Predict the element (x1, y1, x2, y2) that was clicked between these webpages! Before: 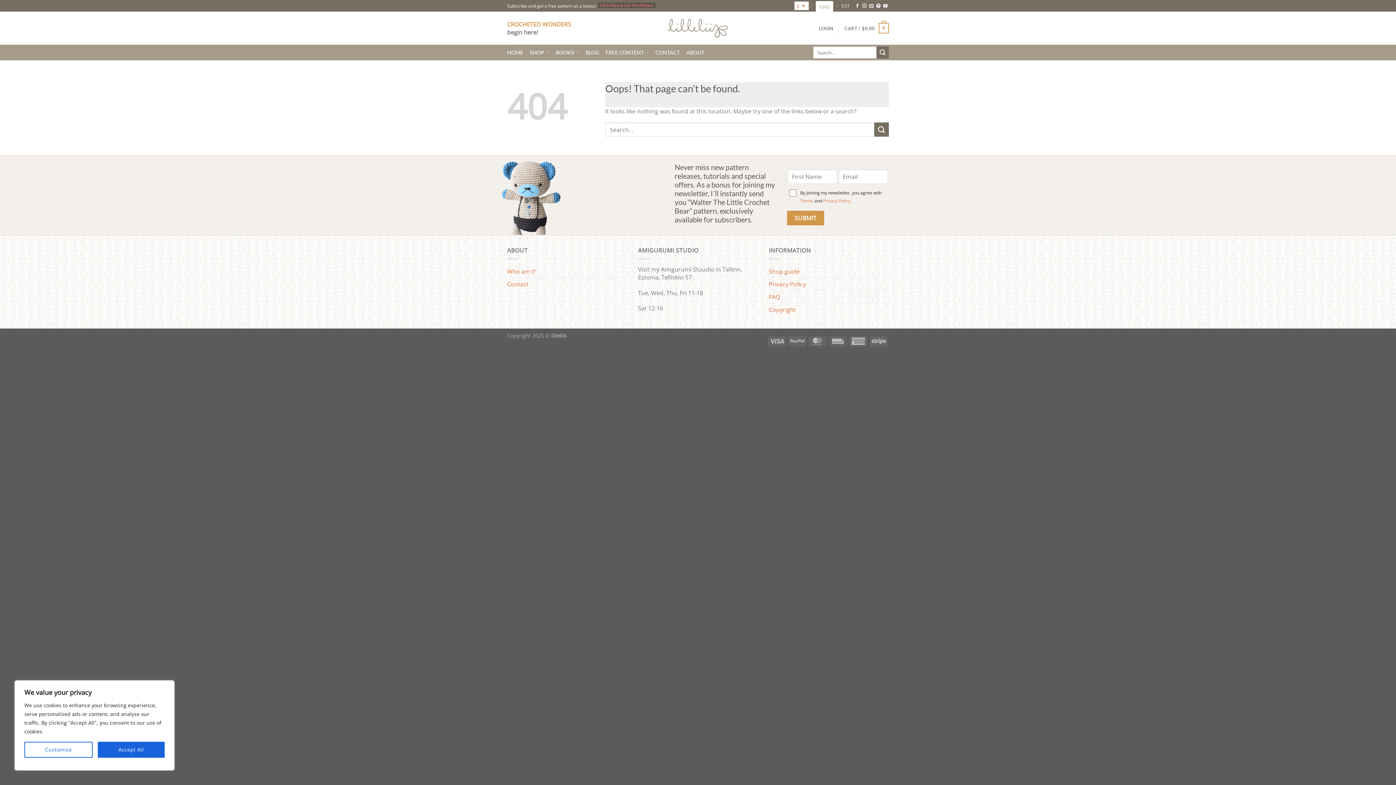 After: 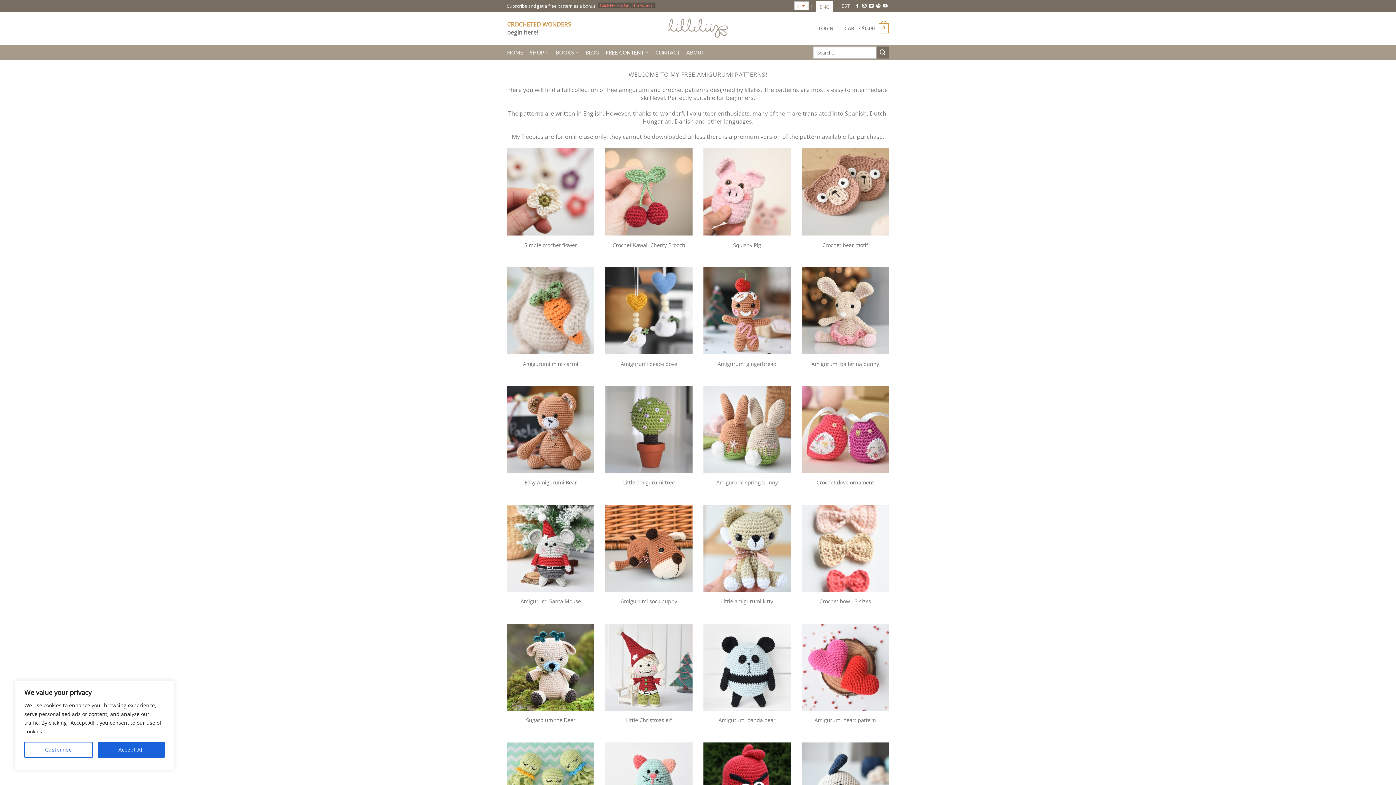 Action: bbox: (605, 45, 649, 59) label: FREE CONTENT